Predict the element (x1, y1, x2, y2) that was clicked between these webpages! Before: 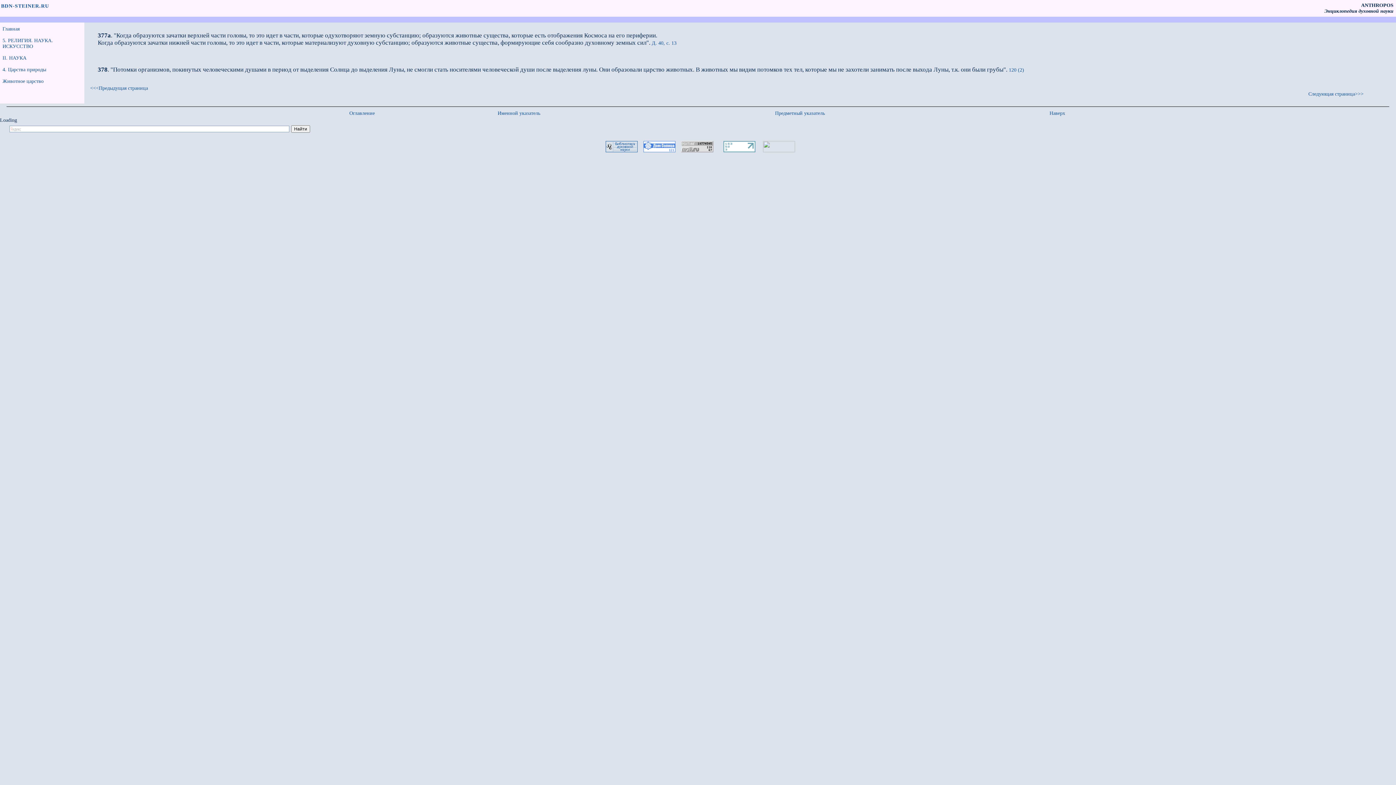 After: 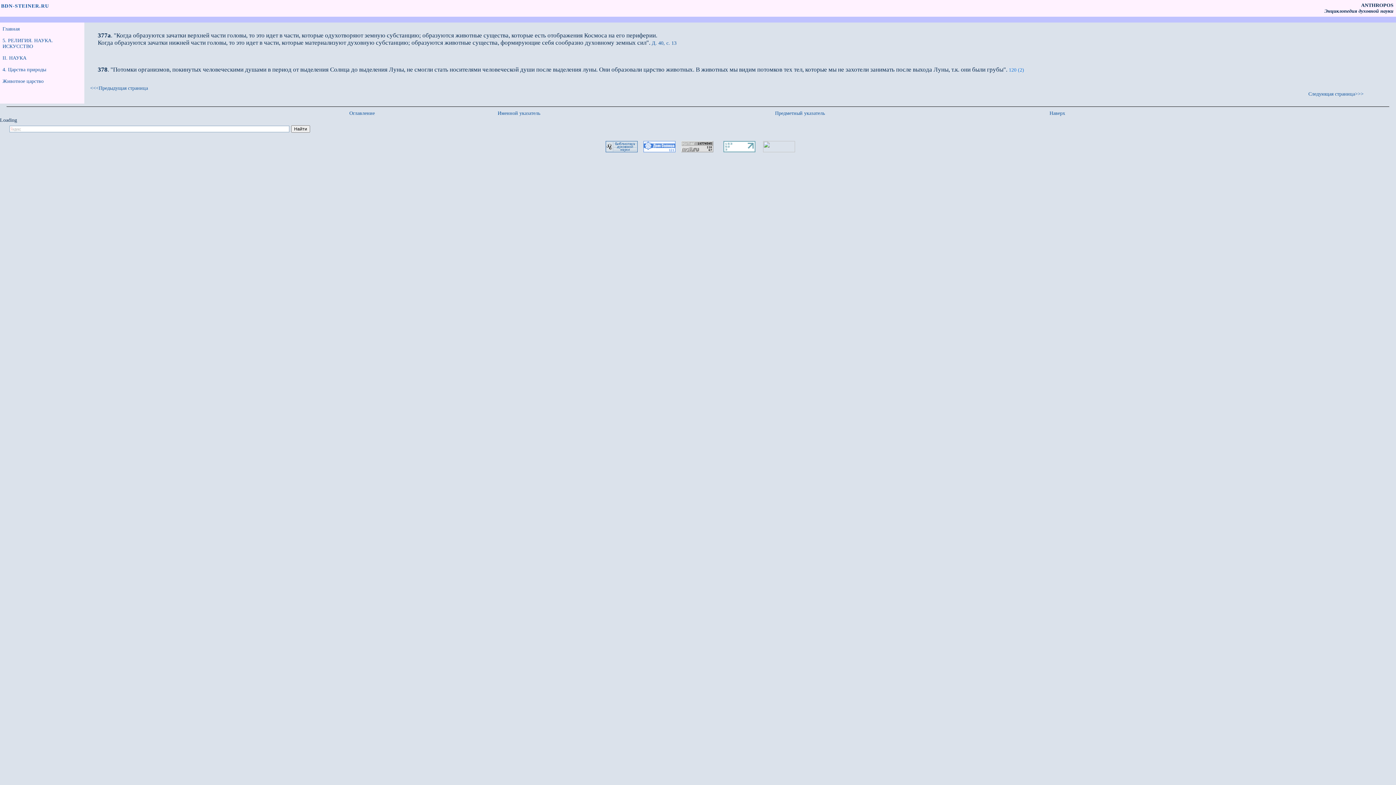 Action: label: 120 (2) bbox: (1009, 67, 1024, 72)